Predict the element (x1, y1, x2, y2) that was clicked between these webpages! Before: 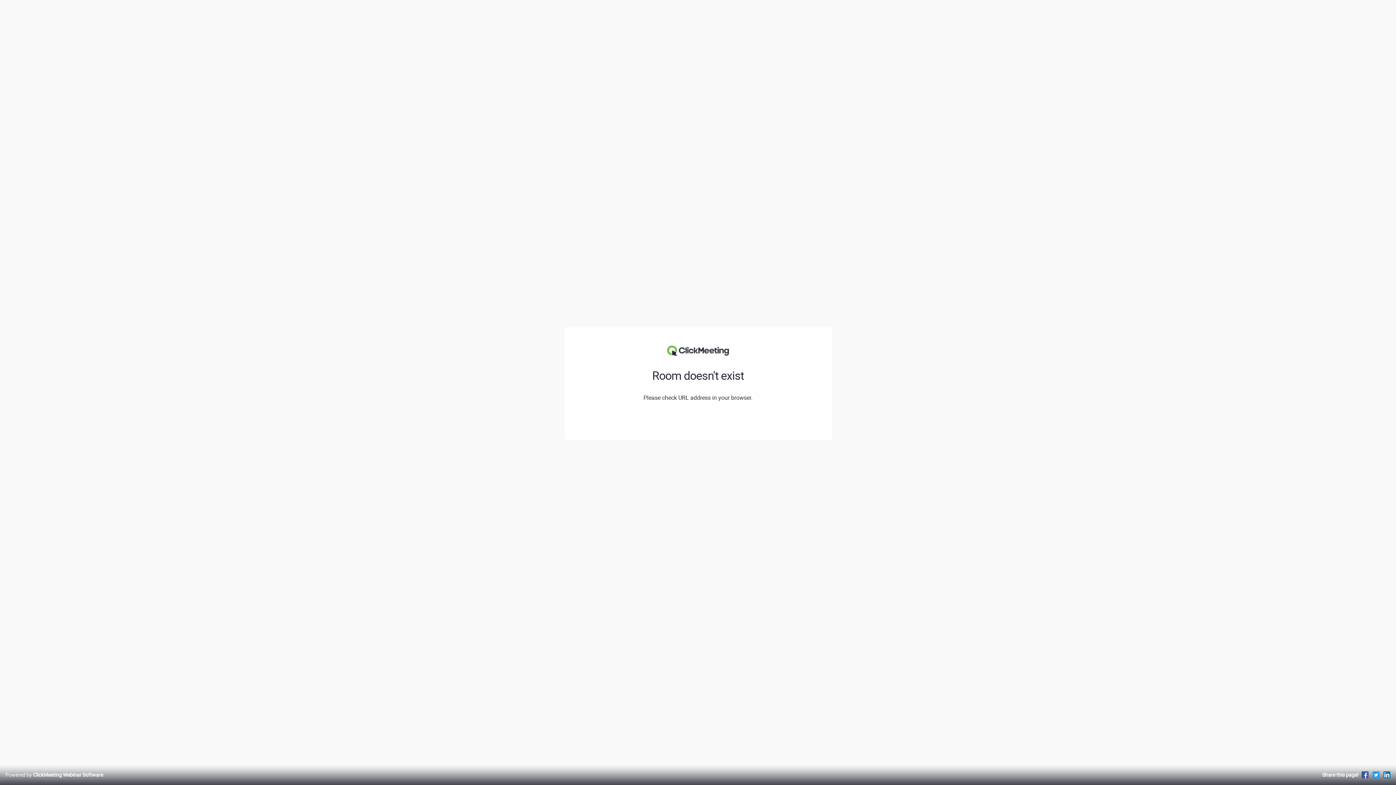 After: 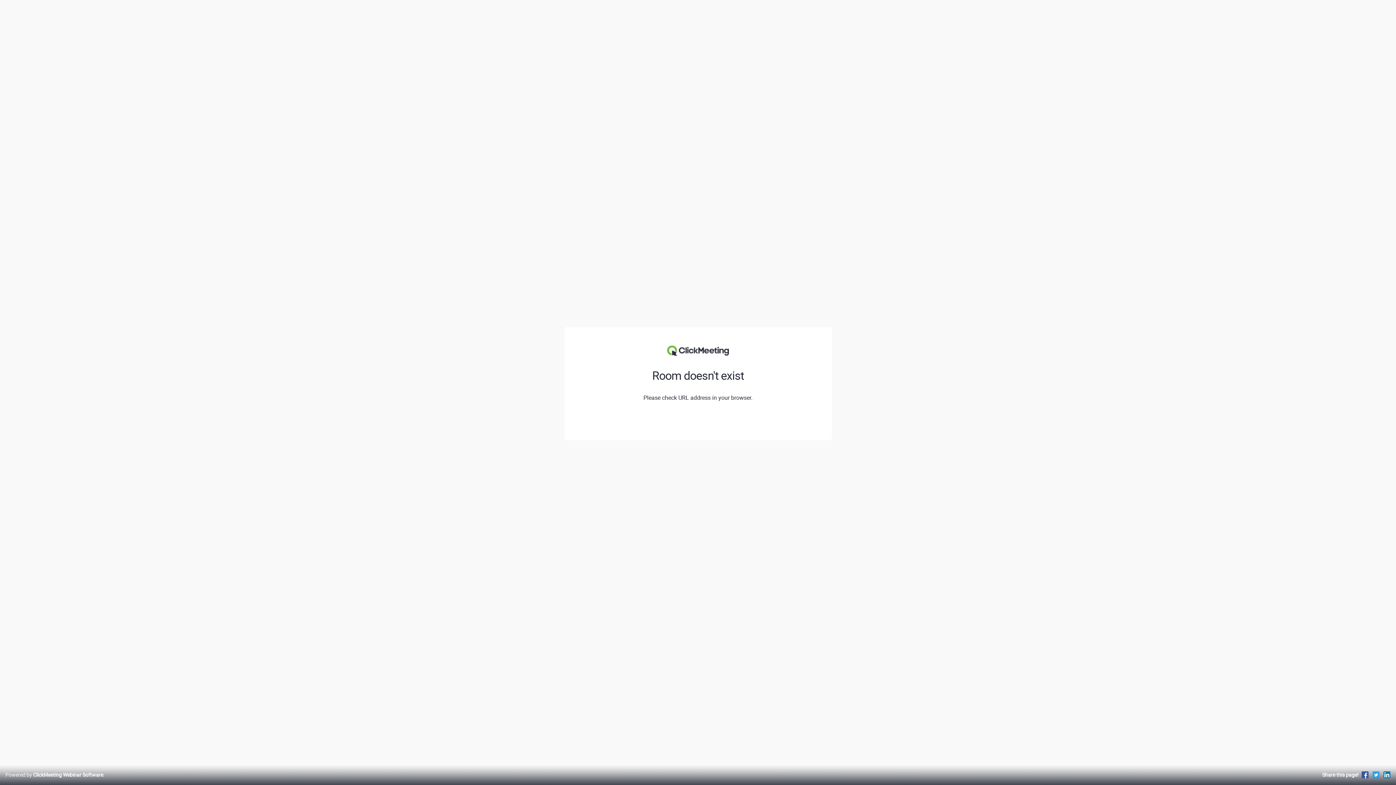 Action: bbox: (1372, 771, 1380, 778)